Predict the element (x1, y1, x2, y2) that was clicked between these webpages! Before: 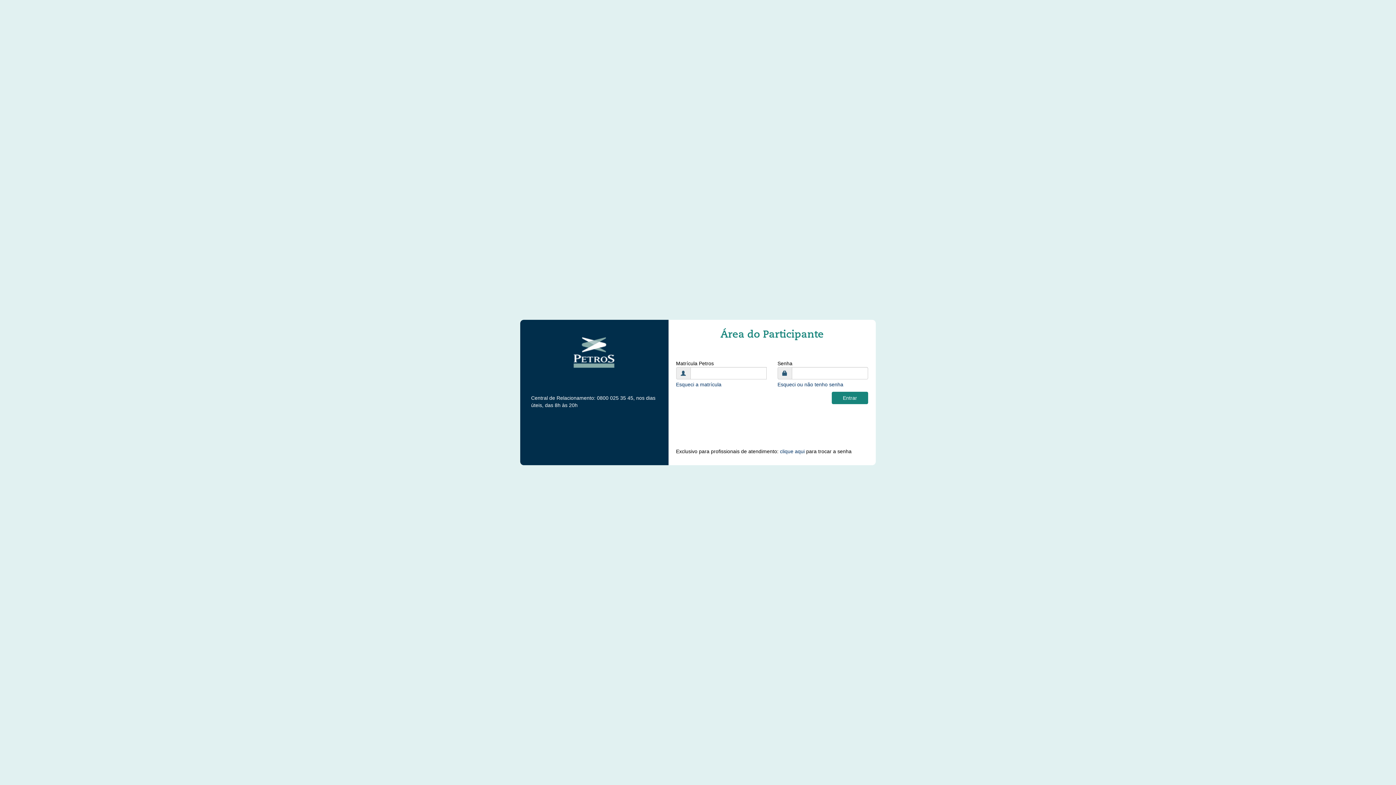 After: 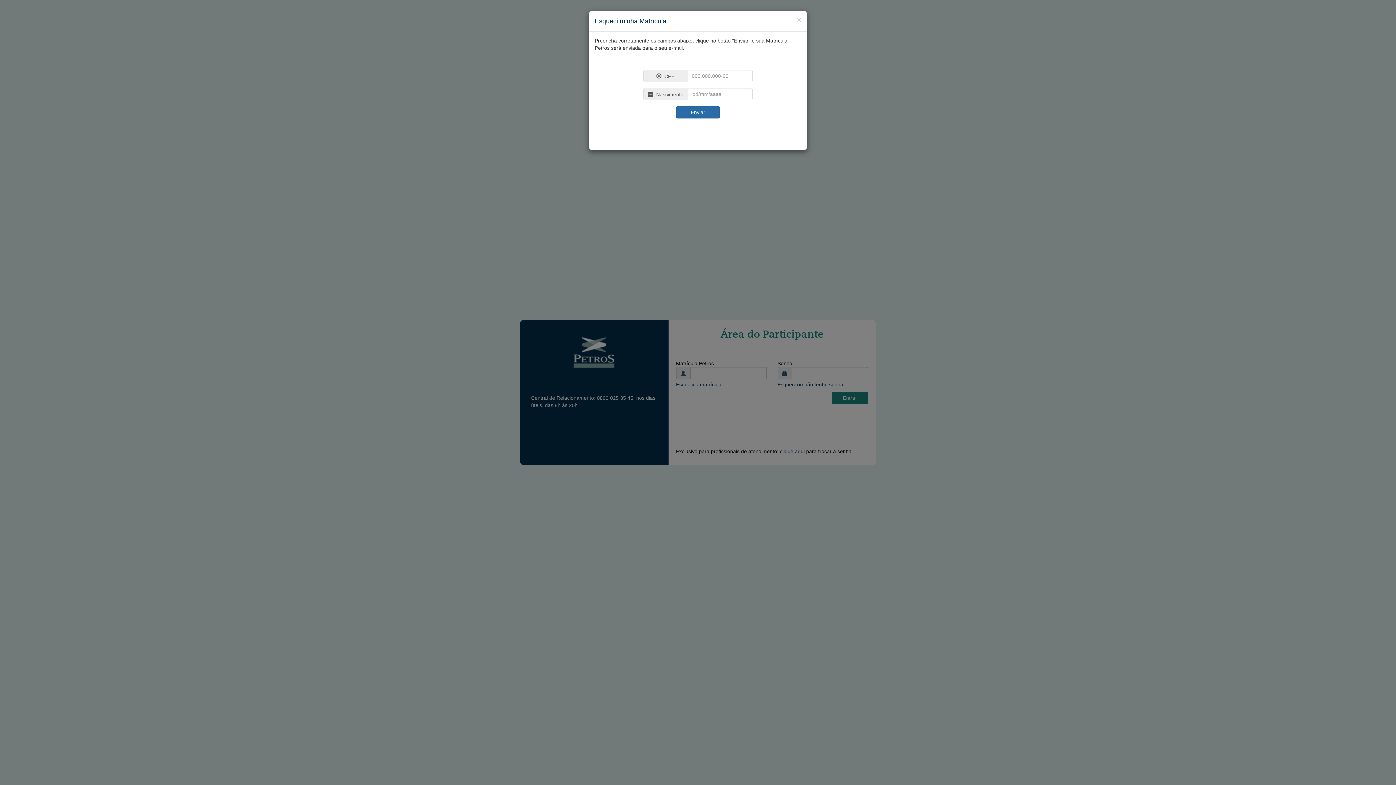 Action: bbox: (676, 381, 721, 387) label: Esqueci a matrícula